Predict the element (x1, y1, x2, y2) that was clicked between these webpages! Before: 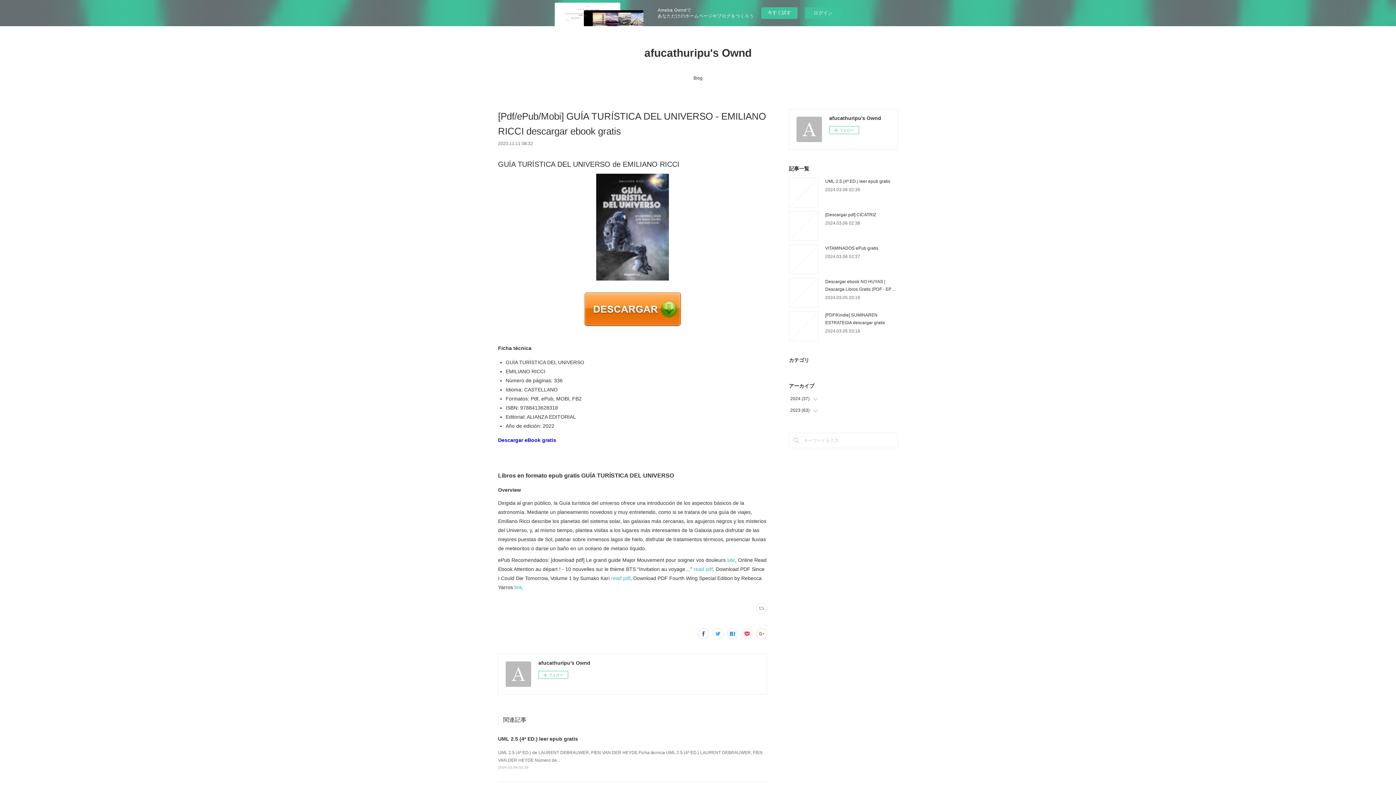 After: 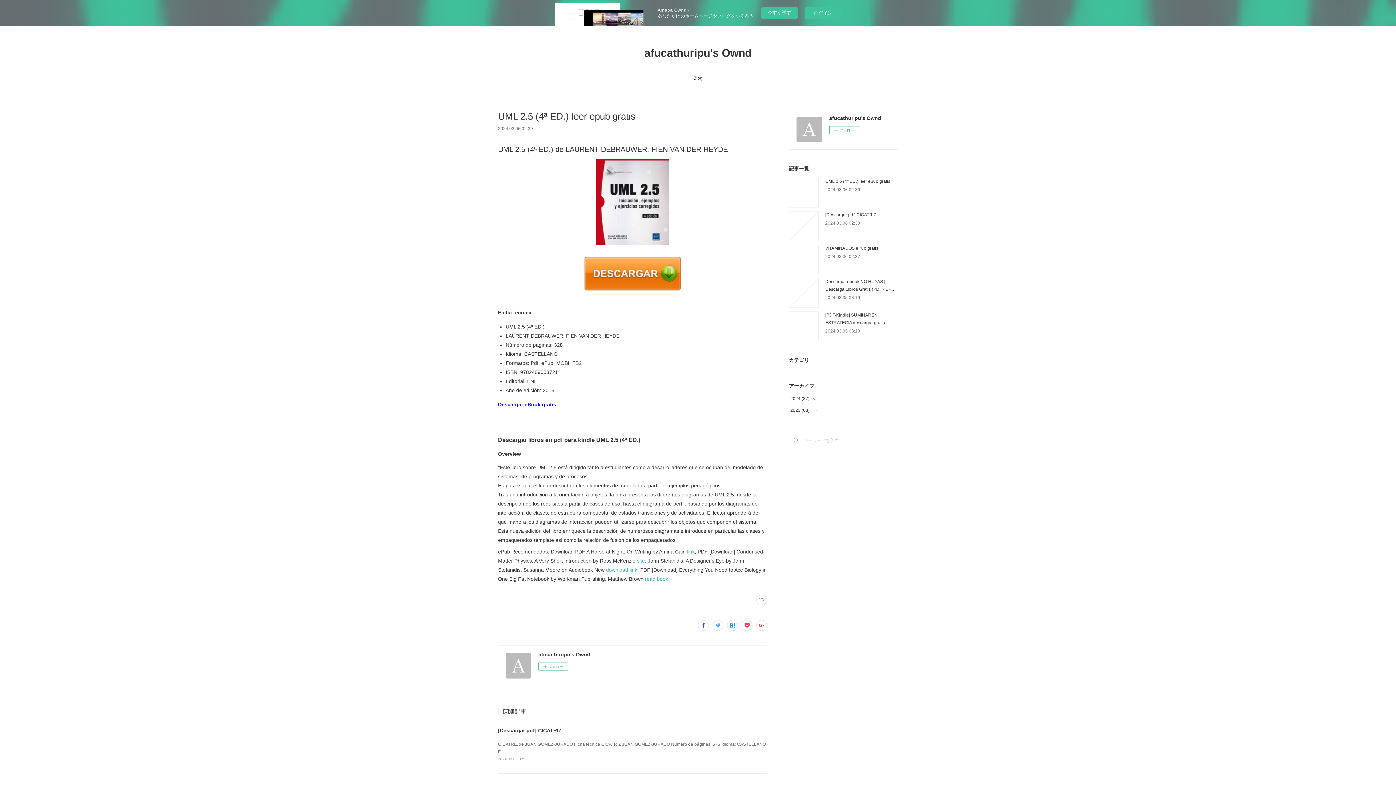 Action: bbox: (498, 736, 578, 742) label: UML 2.5 (4ª ED.) leer epub gratis